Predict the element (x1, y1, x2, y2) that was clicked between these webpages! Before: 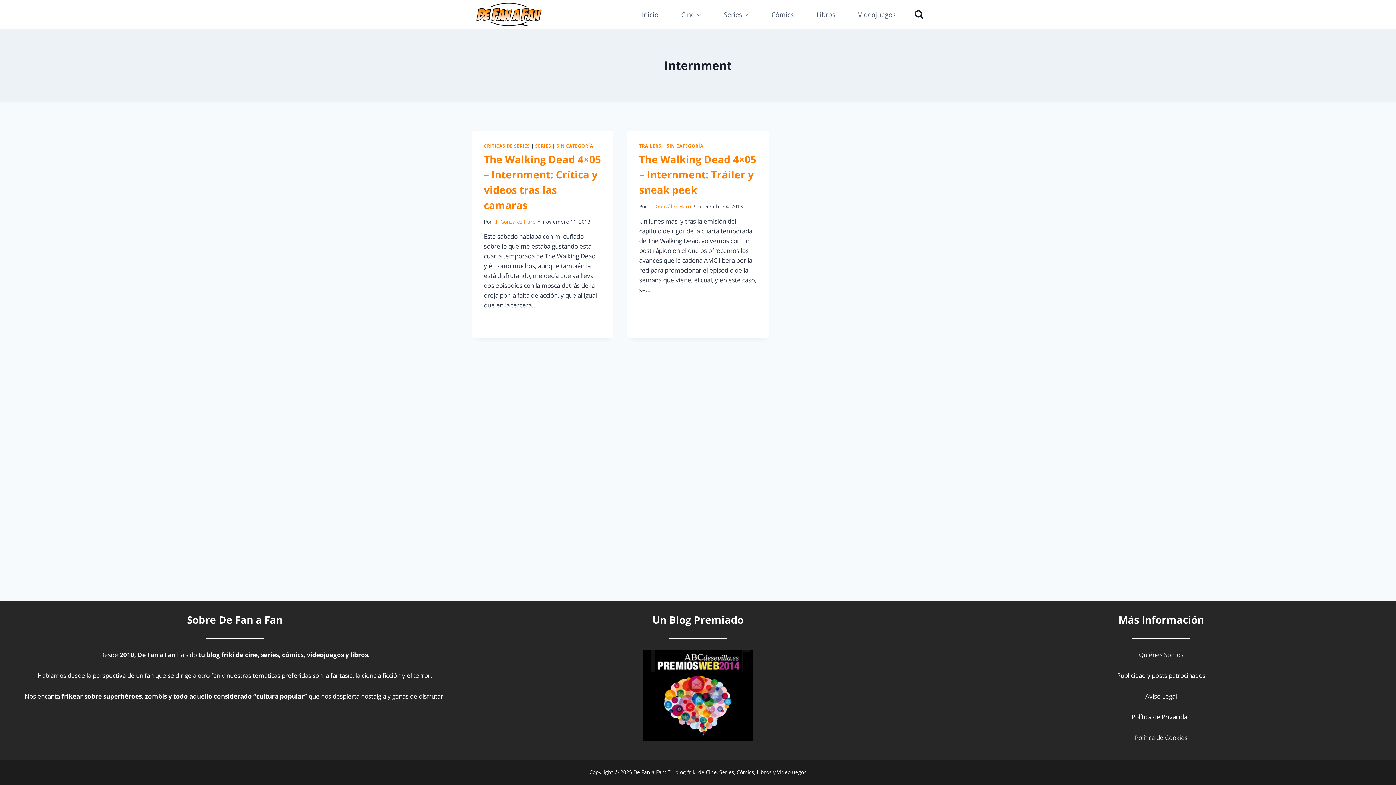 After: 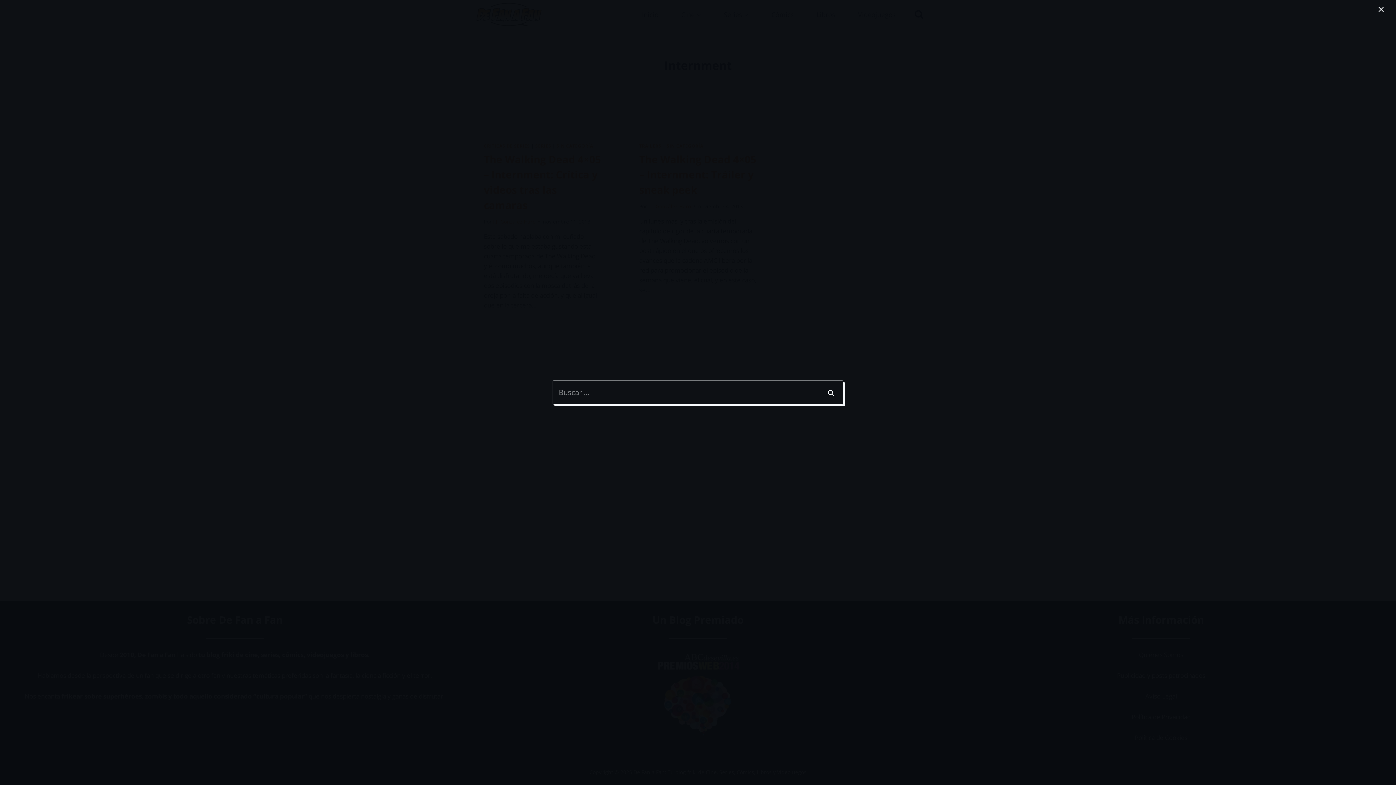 Action: bbox: (910, 9, 924, 19) label: Ver el formulario de búsqueda